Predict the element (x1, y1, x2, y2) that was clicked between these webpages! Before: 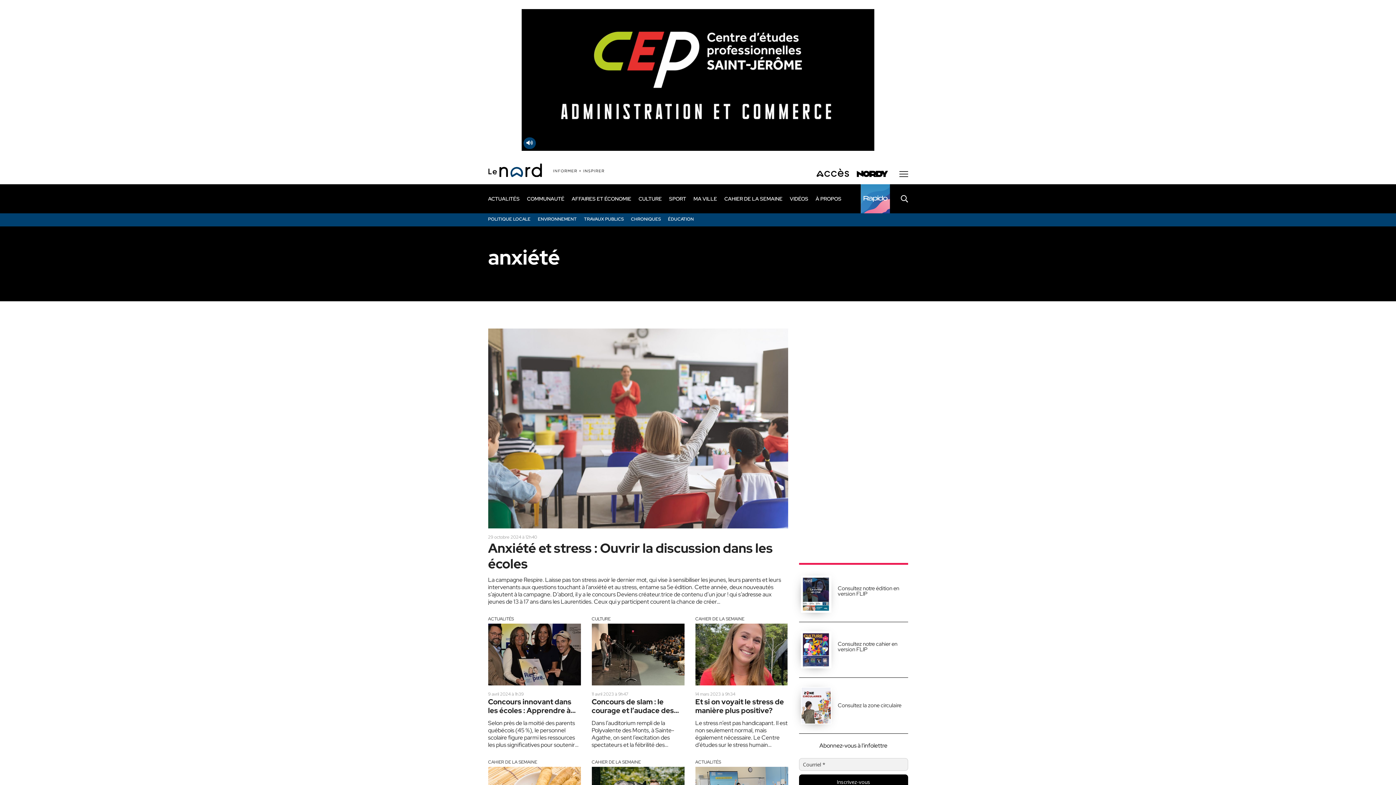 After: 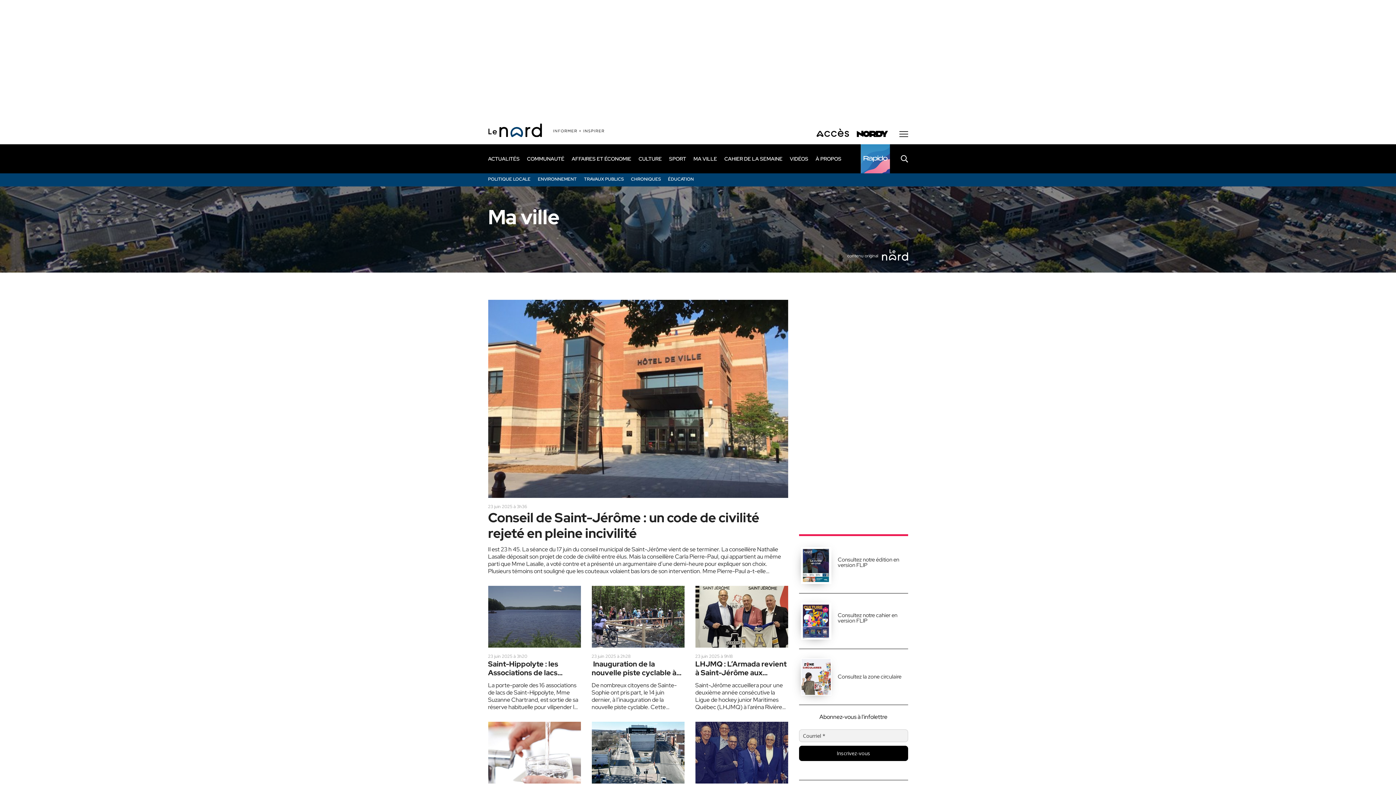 Action: label: MA VILLE bbox: (693, 195, 717, 202)